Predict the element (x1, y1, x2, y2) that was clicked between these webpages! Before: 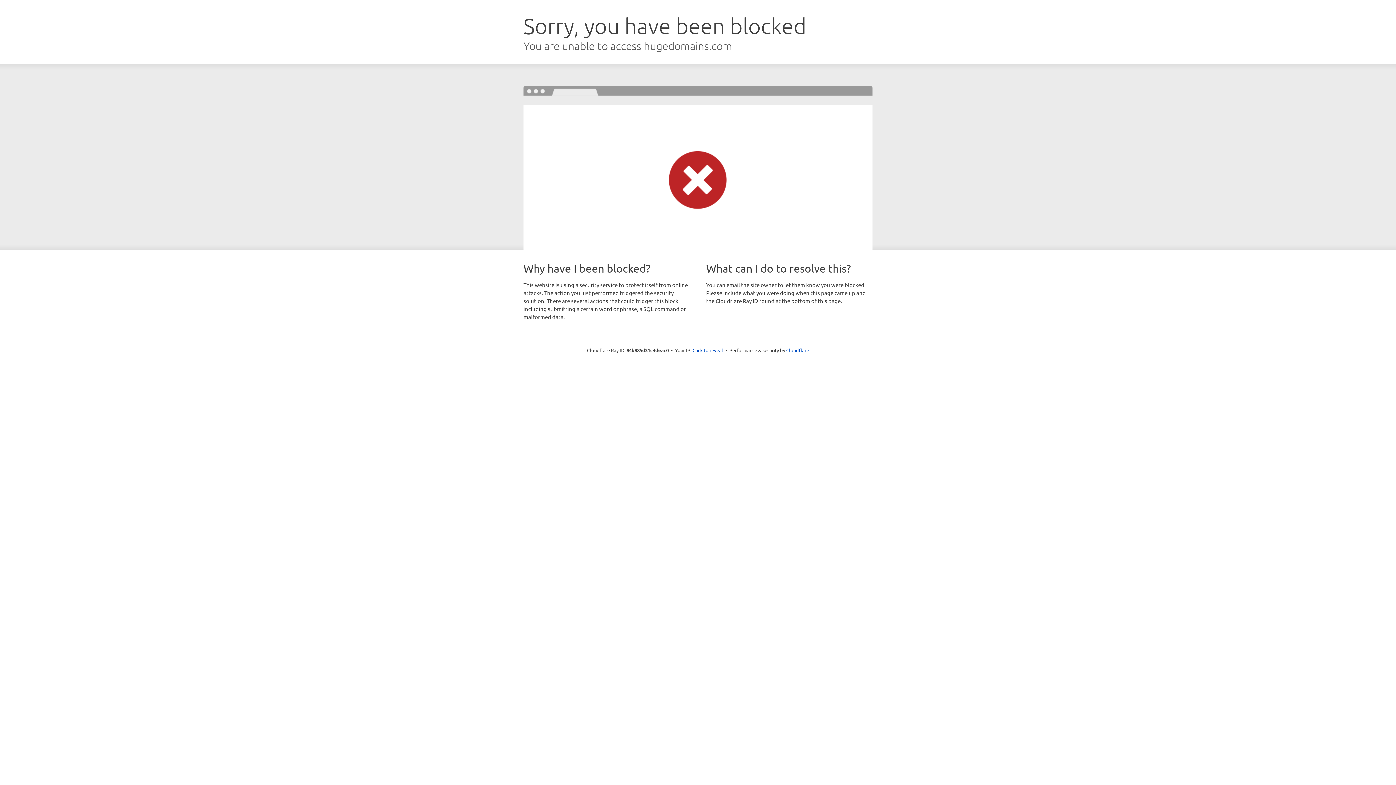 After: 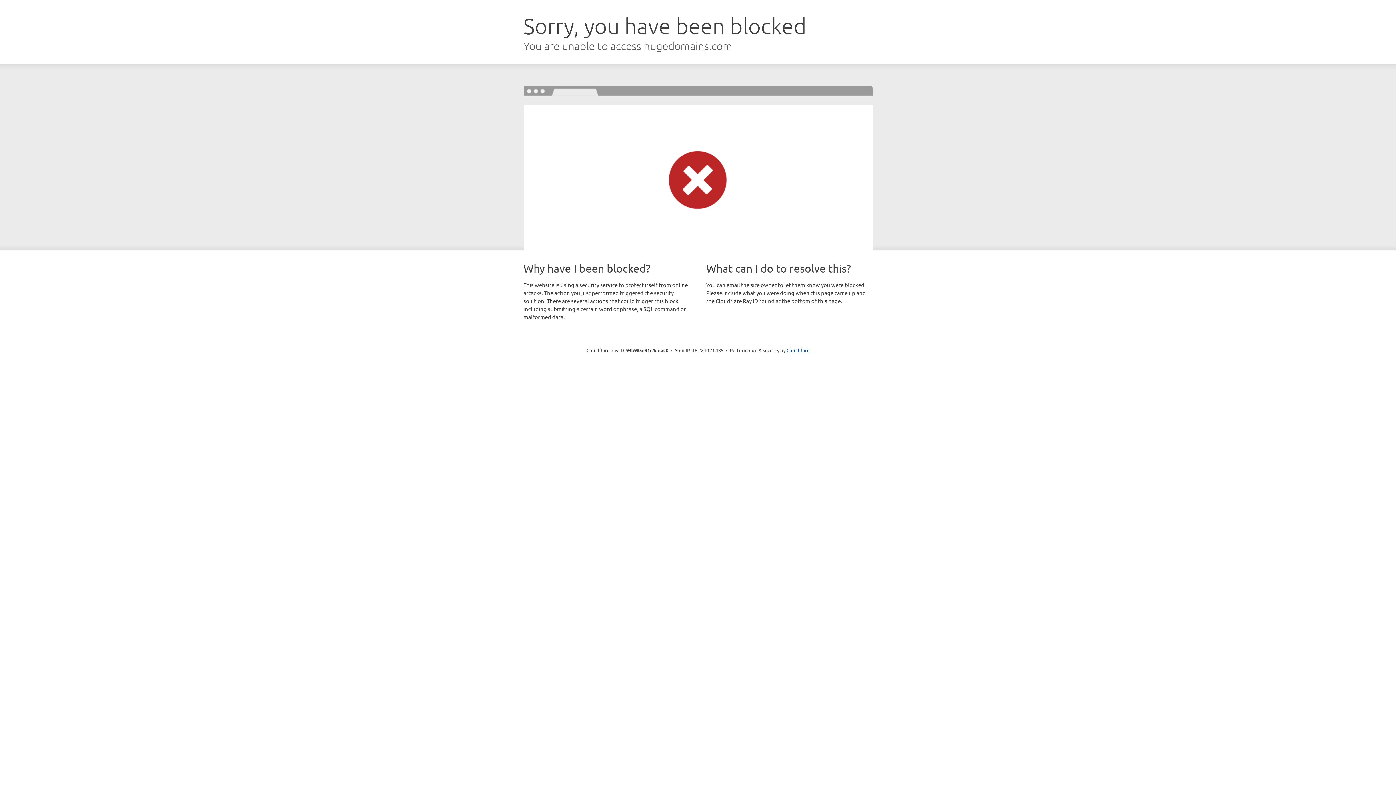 Action: bbox: (692, 346, 723, 353) label: Click to reveal